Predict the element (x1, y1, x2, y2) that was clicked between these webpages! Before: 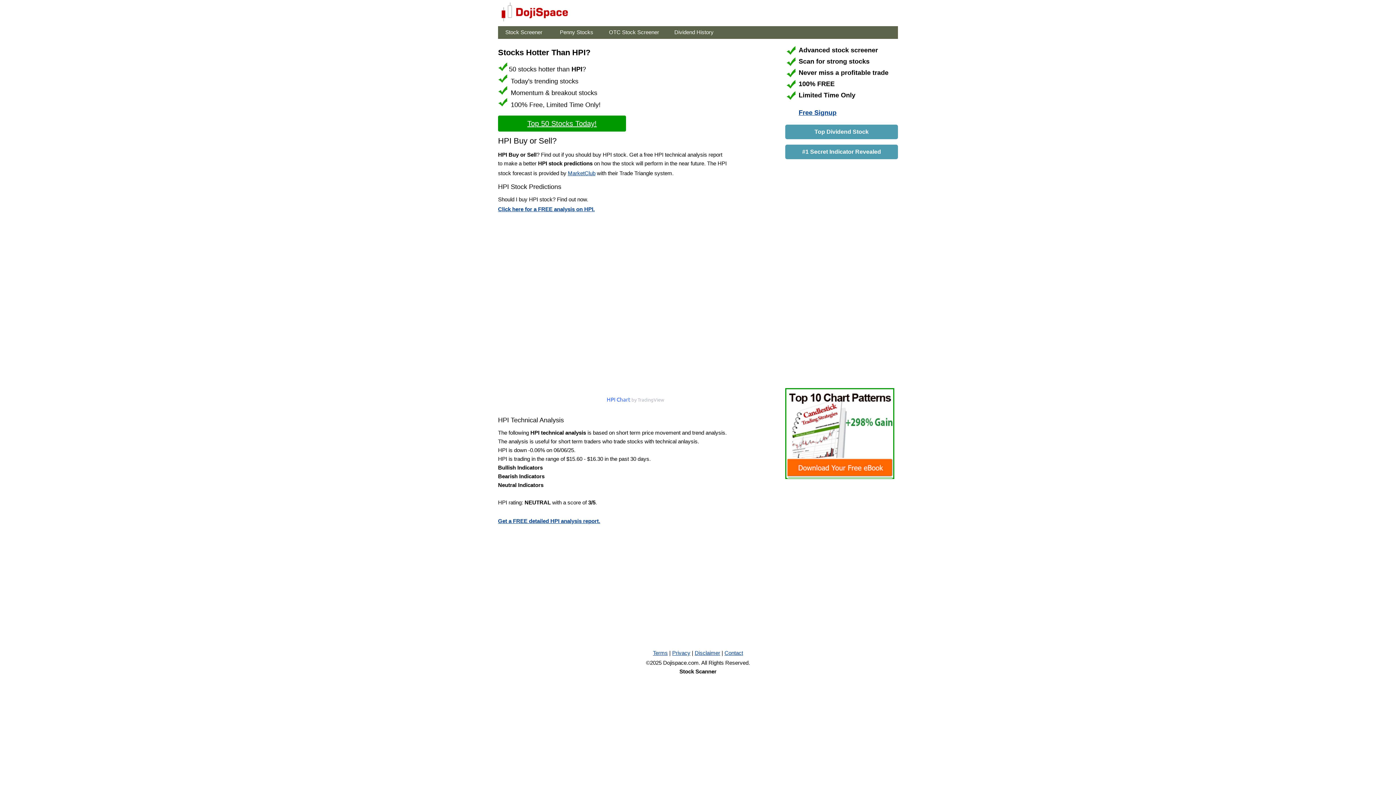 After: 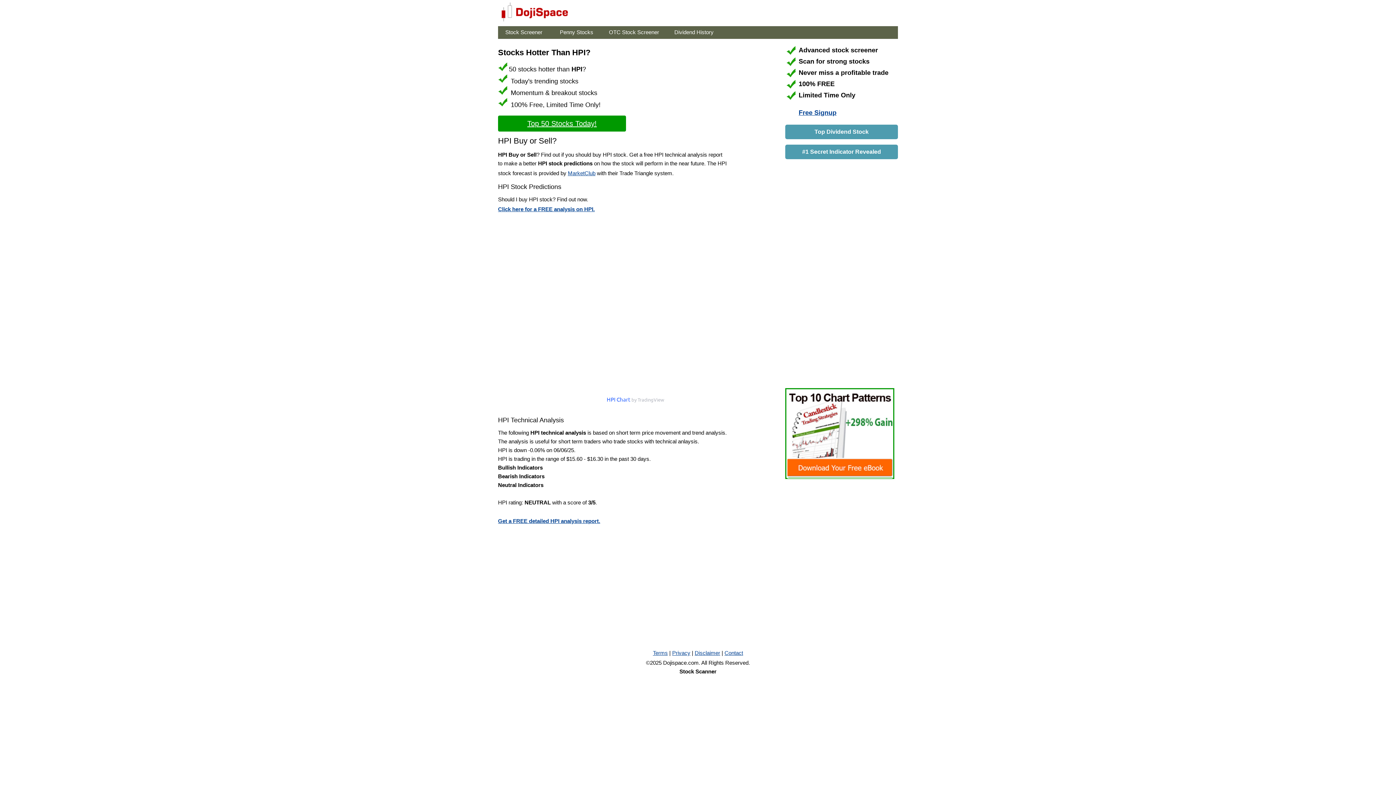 Action: bbox: (568, 170, 595, 176) label: MarketClub